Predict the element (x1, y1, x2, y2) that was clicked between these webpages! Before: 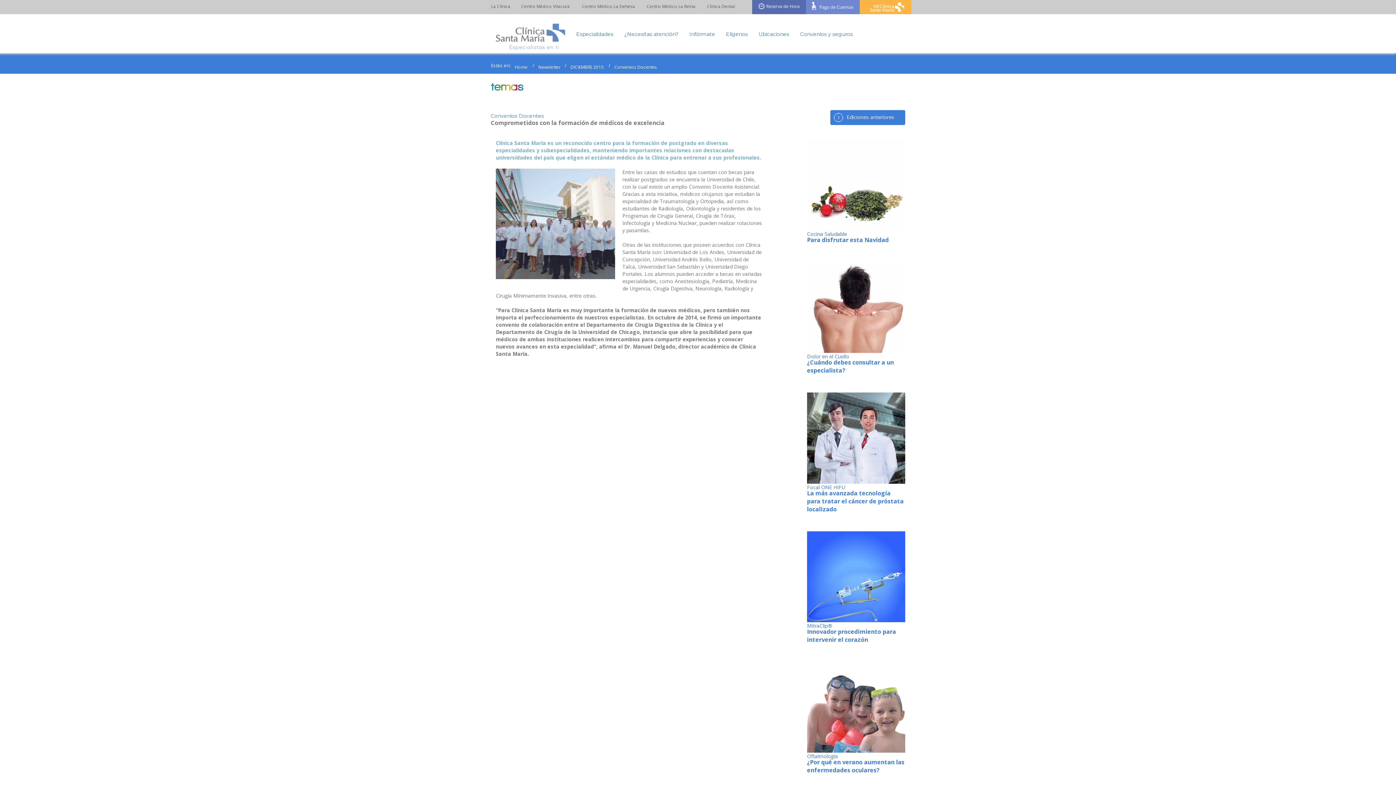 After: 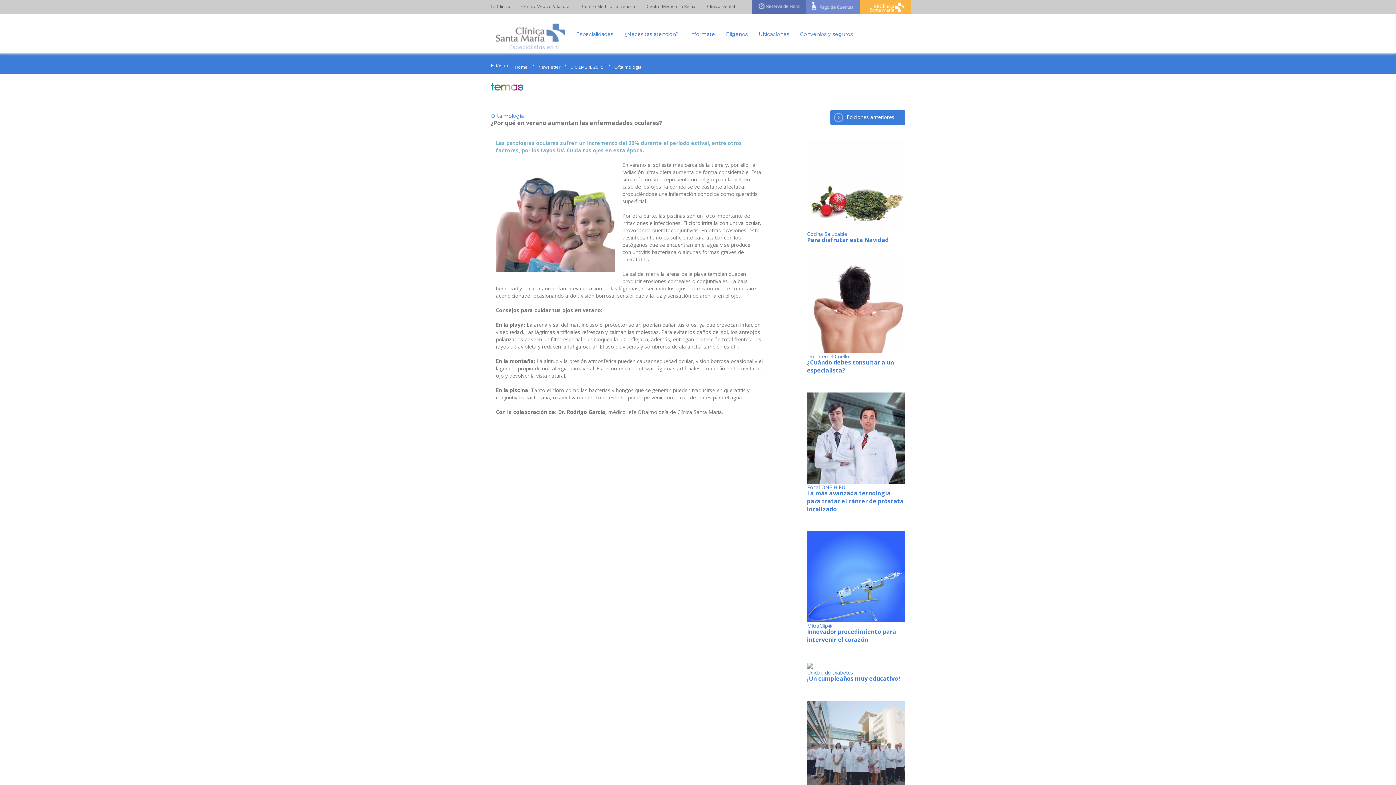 Action: bbox: (807, 758, 904, 774) label: ¿Por qué en verano aumentan las enfermedades oculares?